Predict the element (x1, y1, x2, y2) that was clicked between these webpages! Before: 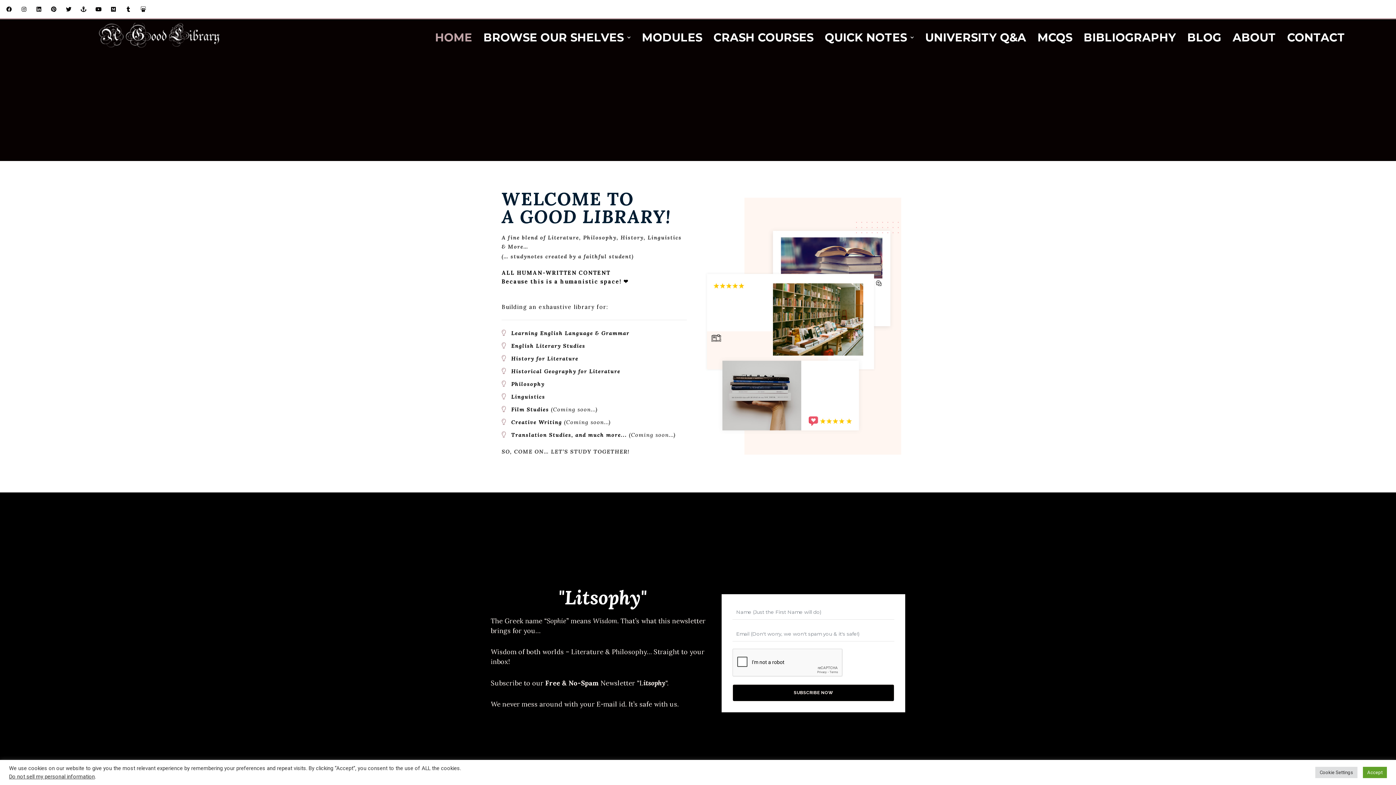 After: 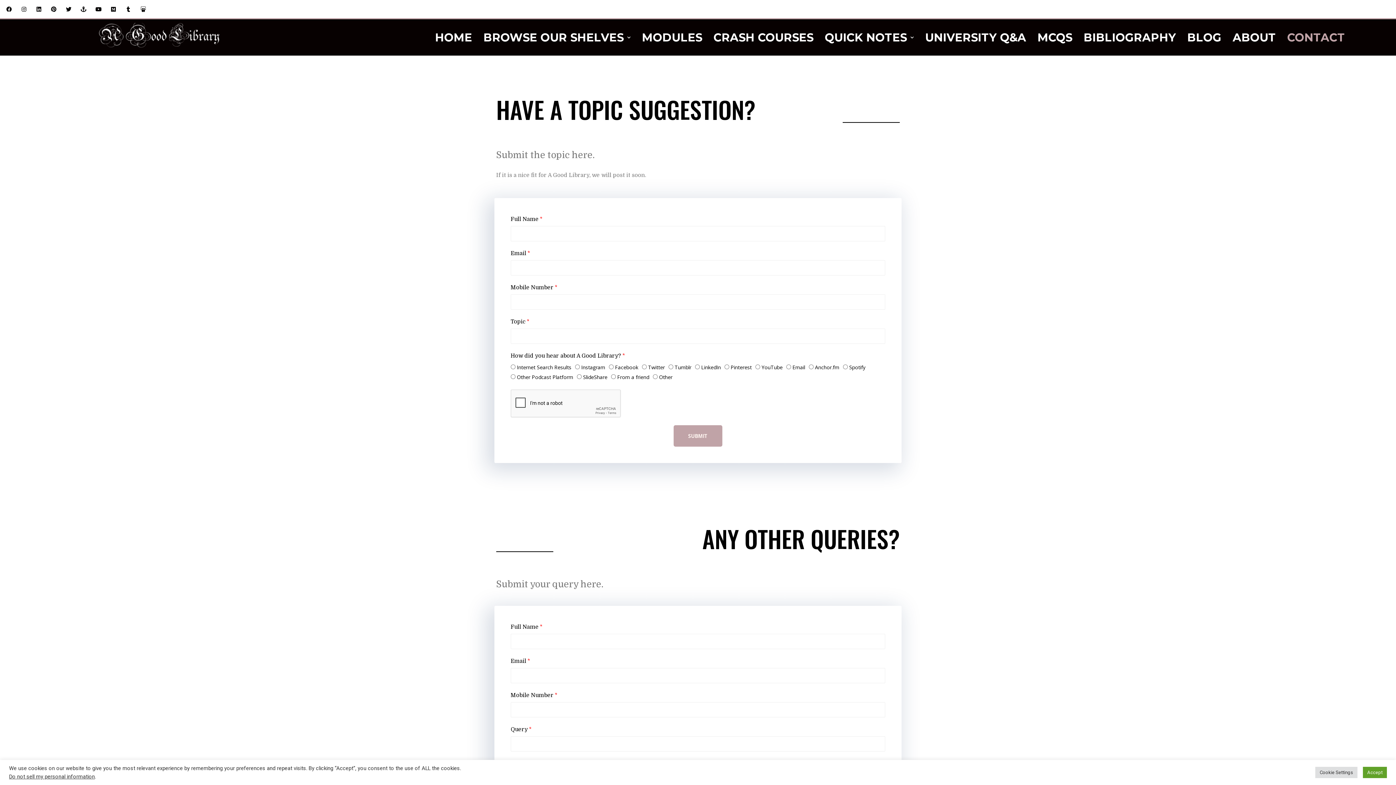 Action: bbox: (1282, 28, 1350, 46) label: CONTACT